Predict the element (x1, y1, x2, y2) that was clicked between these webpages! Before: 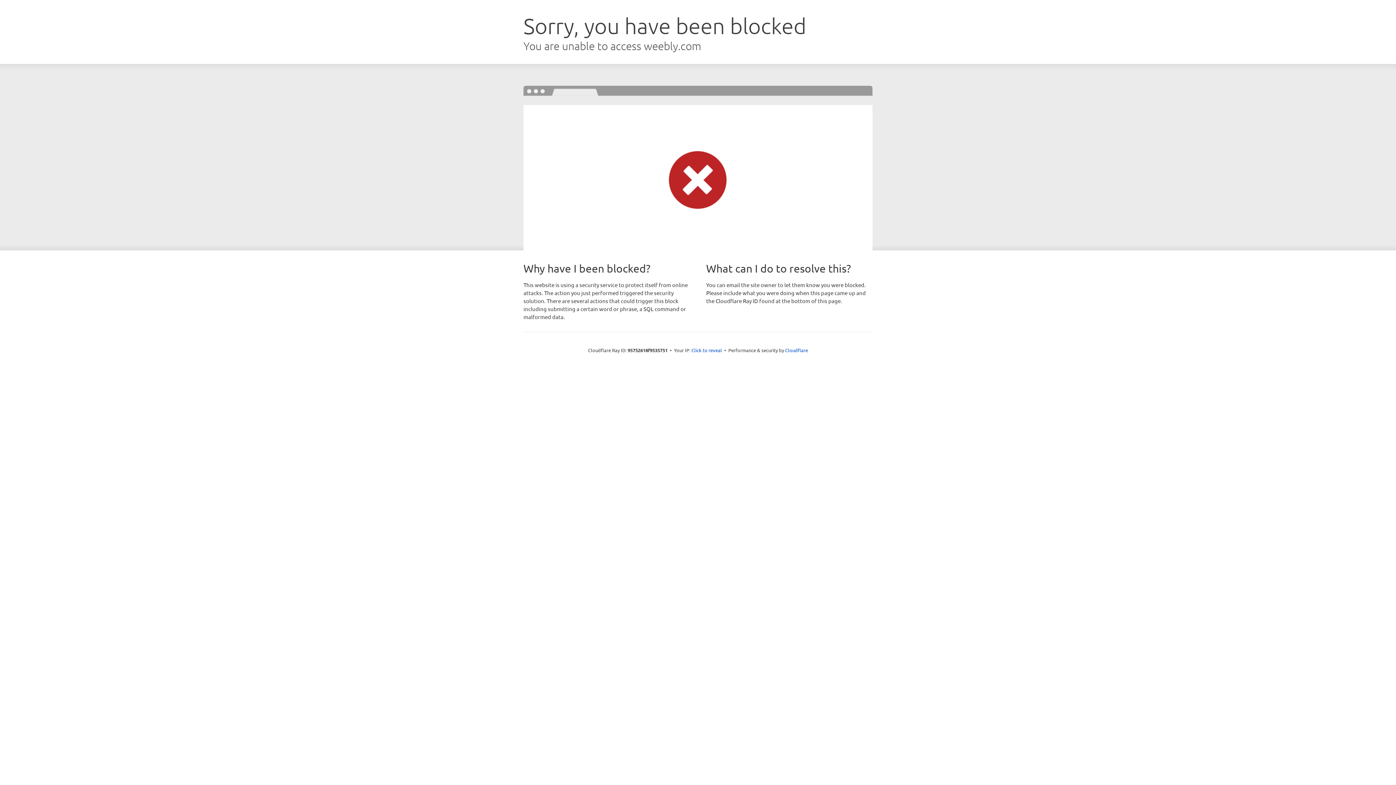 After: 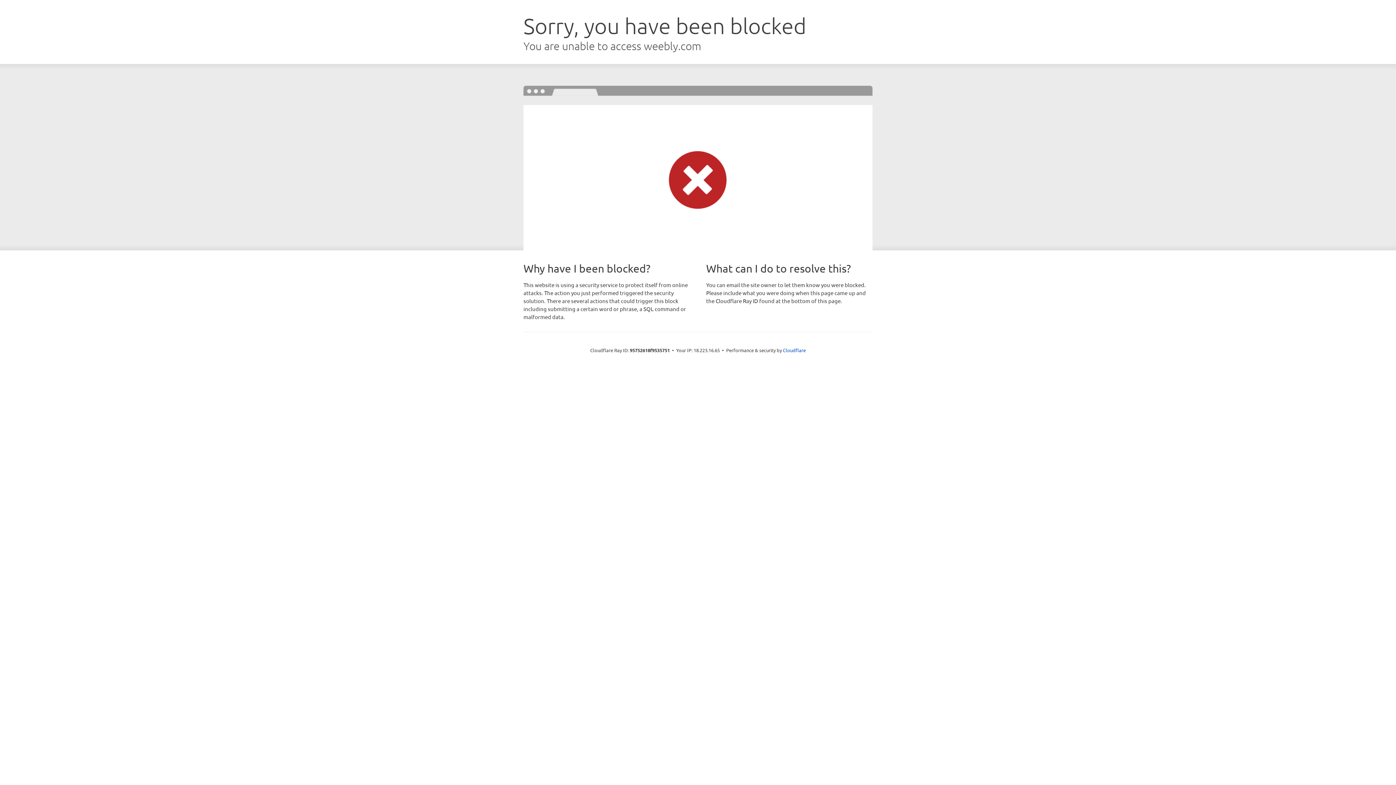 Action: bbox: (691, 346, 722, 353) label: Click to reveal